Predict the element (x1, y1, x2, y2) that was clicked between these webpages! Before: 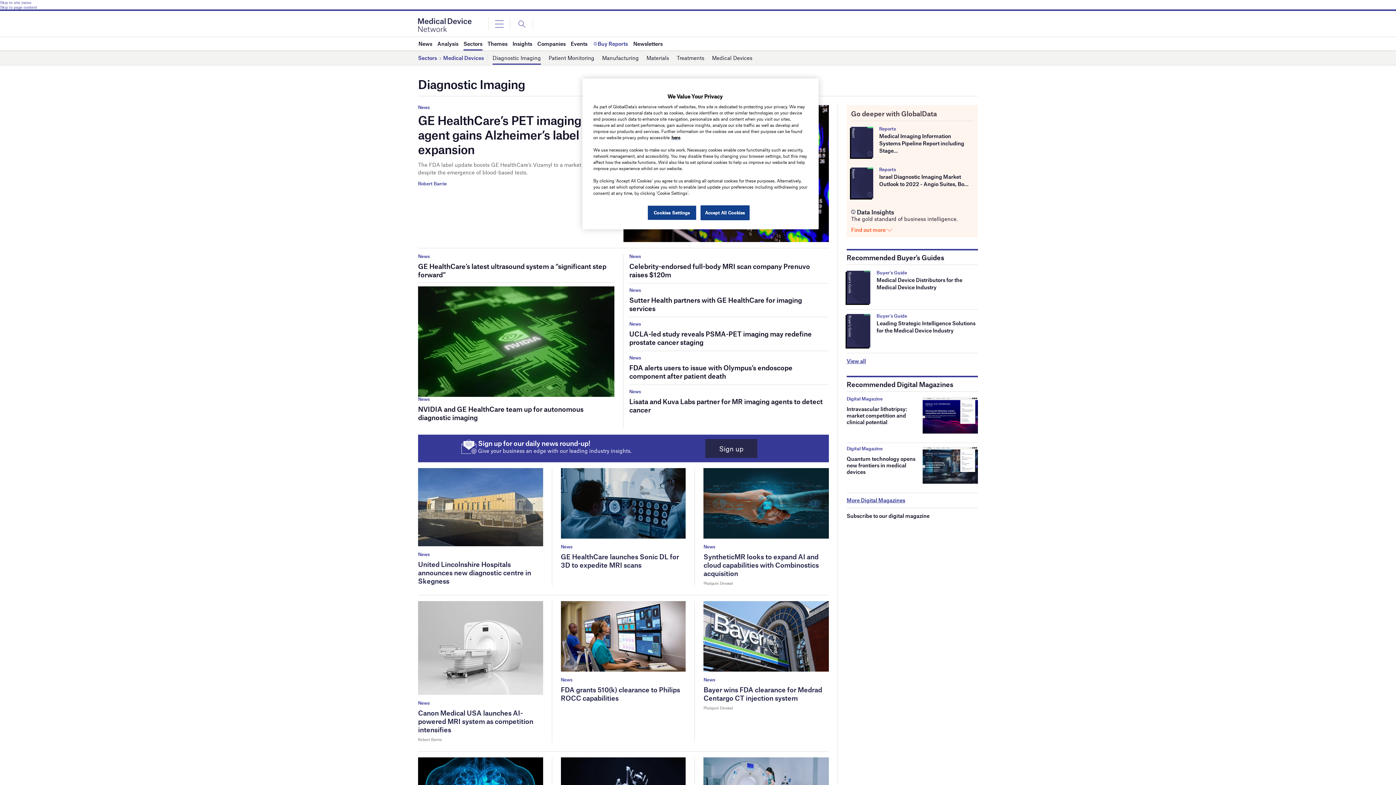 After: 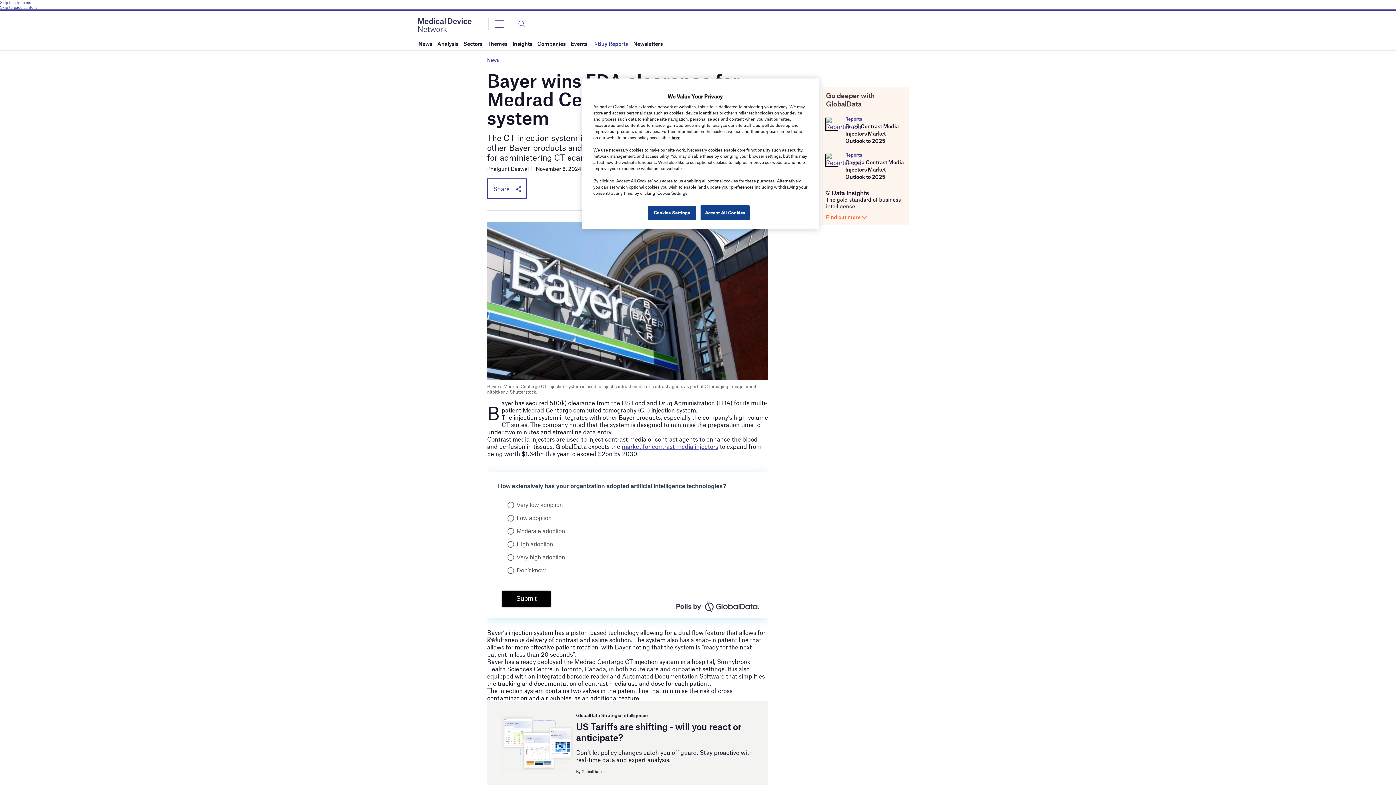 Action: bbox: (703, 633, 829, 638)